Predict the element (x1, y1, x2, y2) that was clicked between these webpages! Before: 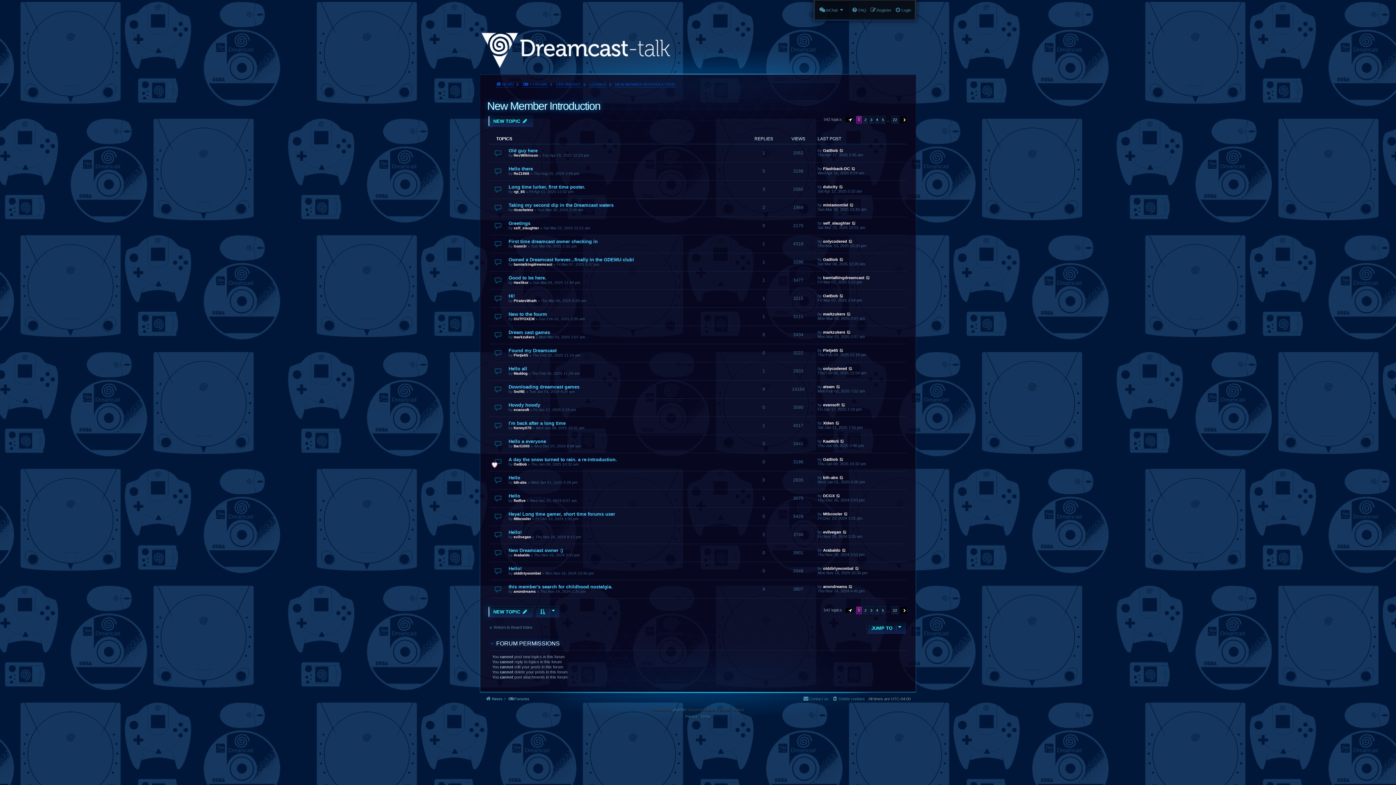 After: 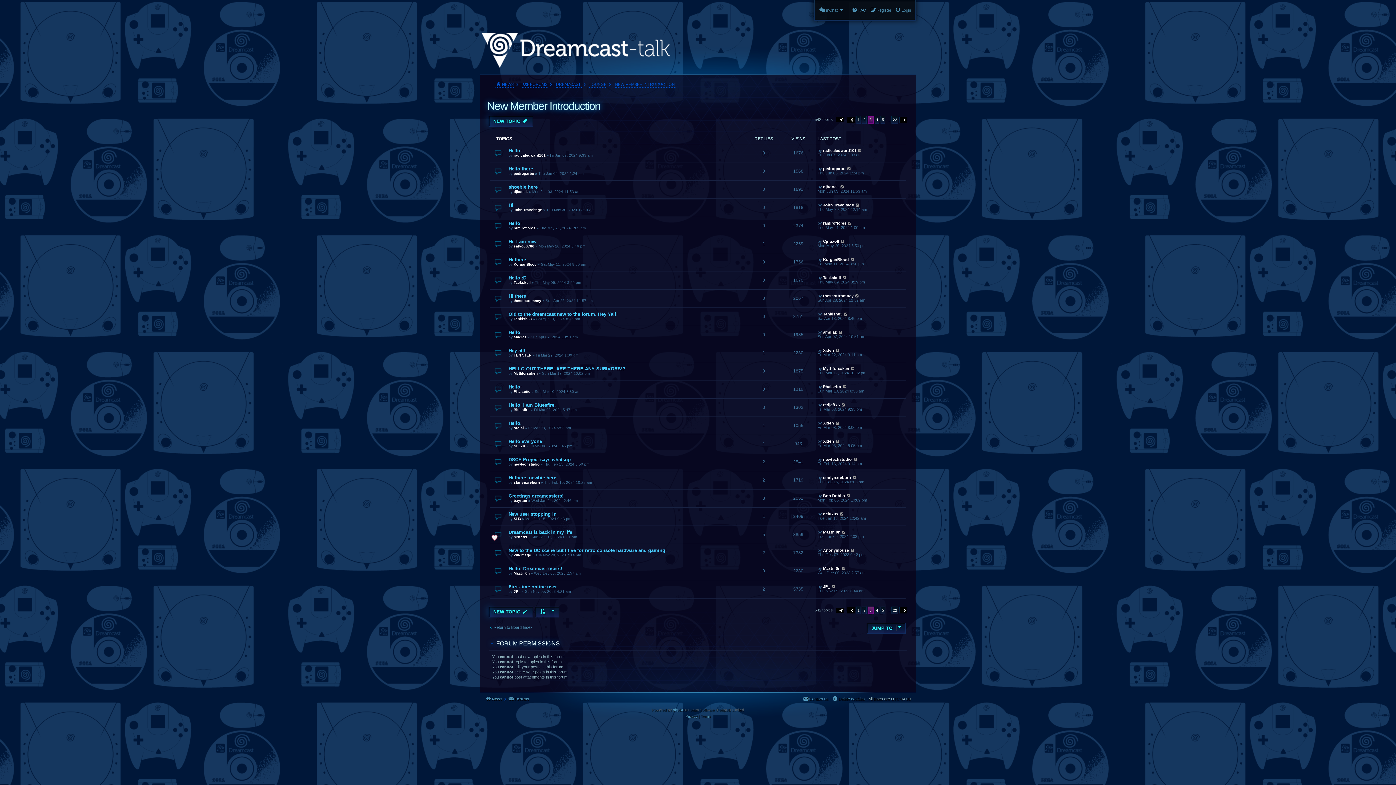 Action: bbox: (869, 606, 873, 614) label: 3